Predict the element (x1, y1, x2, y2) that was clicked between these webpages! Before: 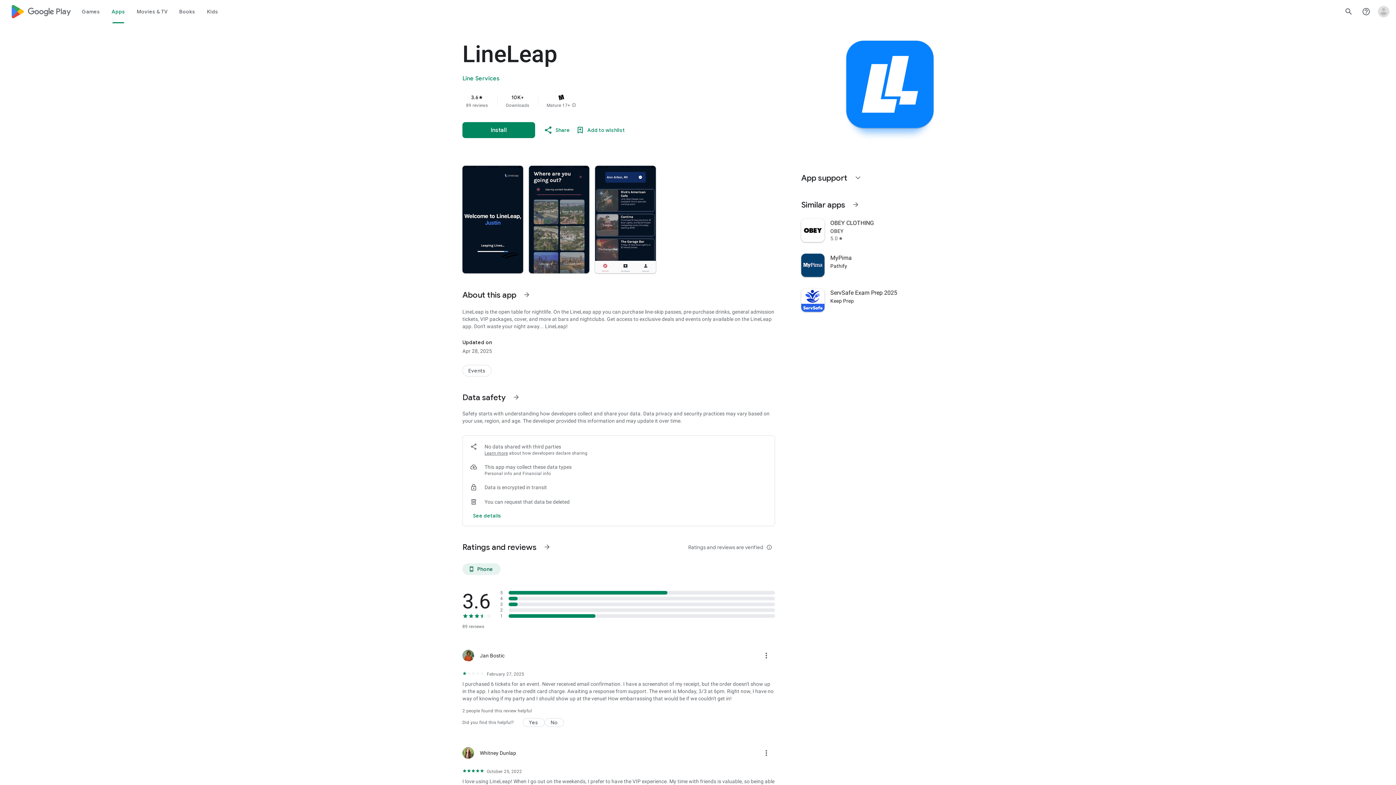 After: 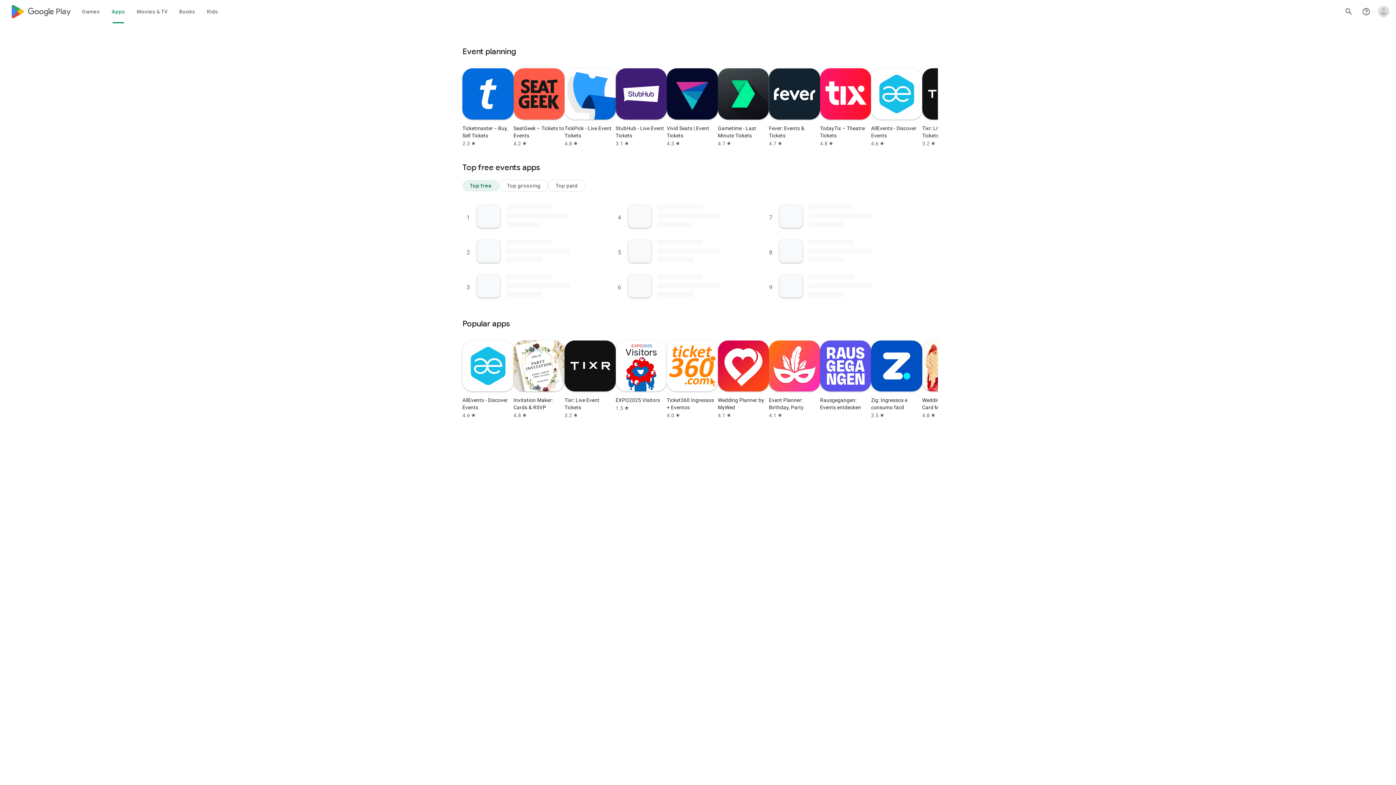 Action: label: Events bbox: (462, 365, 491, 376)